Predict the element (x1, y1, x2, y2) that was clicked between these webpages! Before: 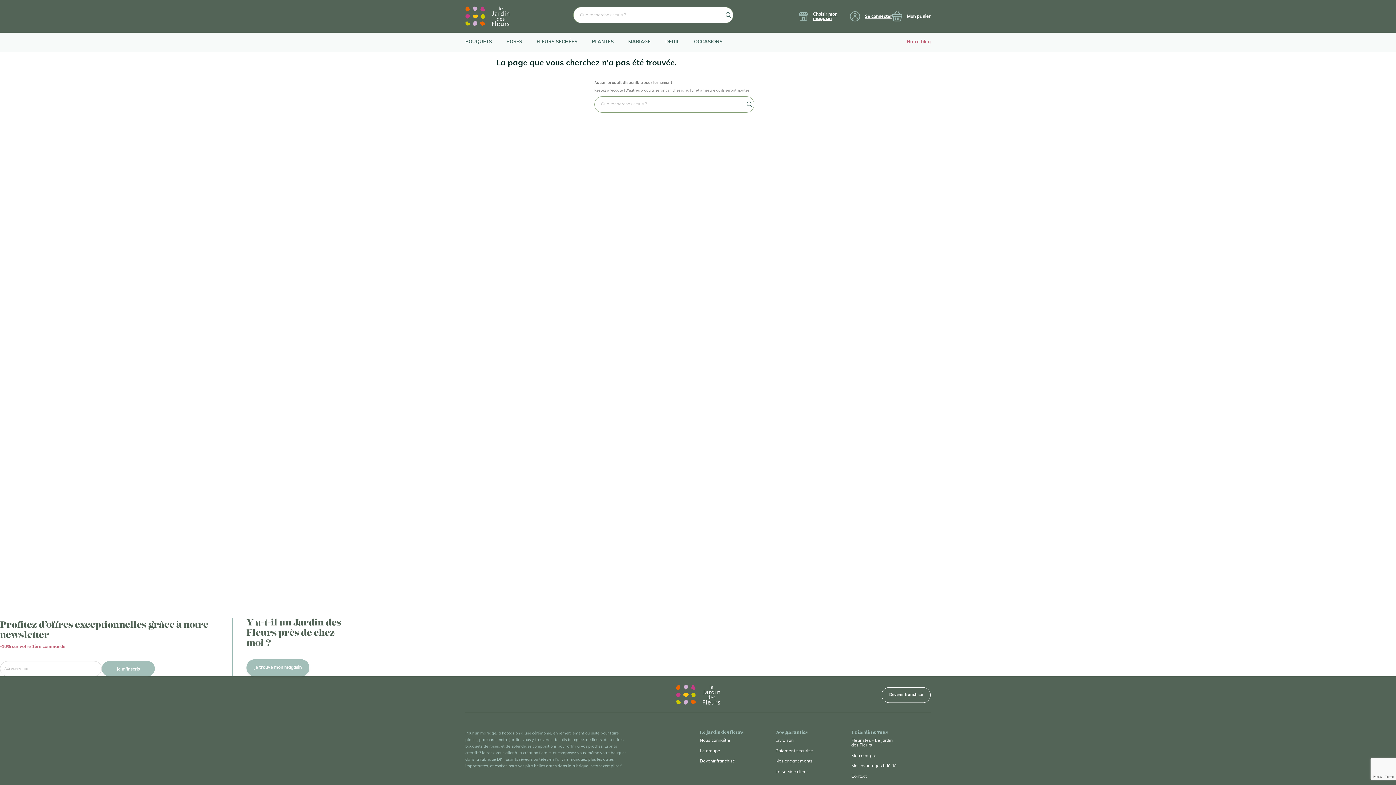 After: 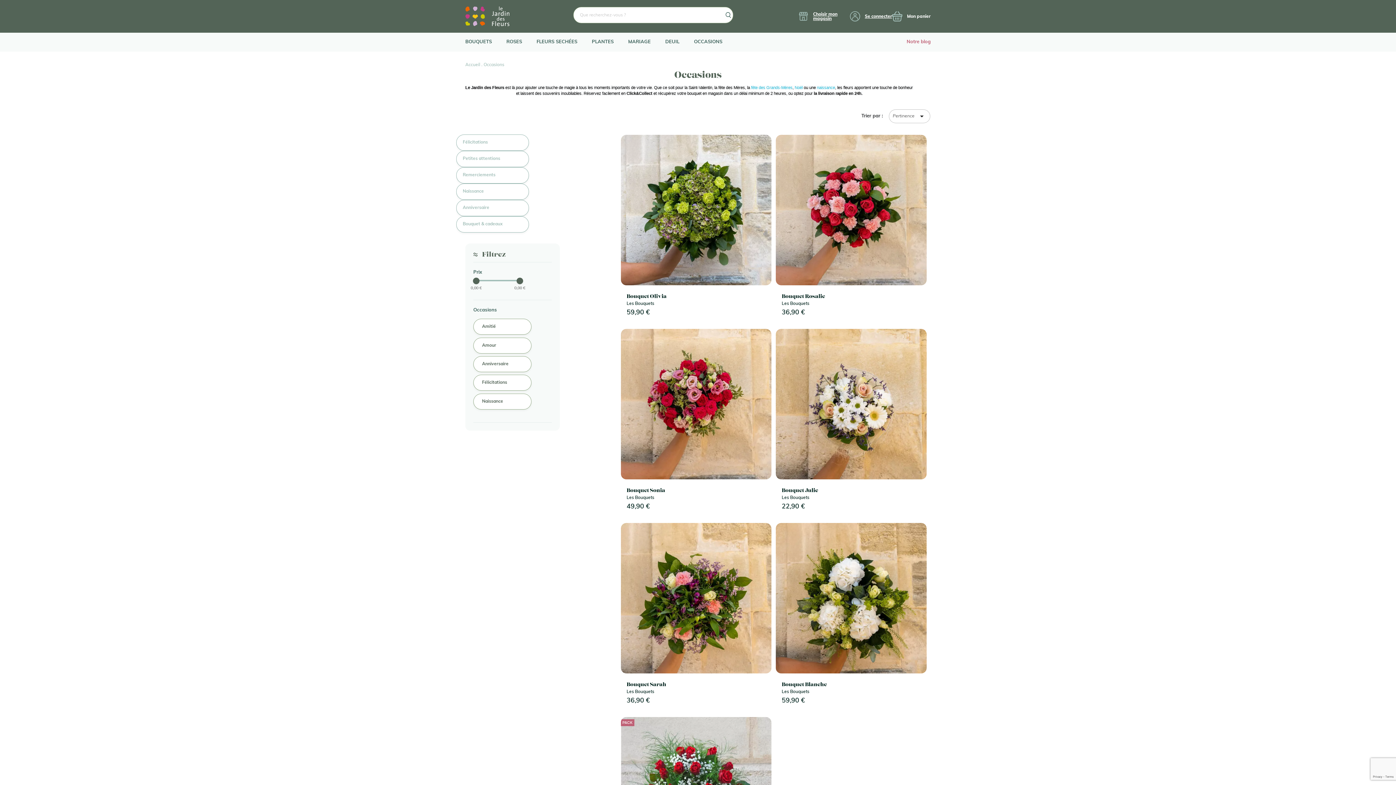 Action: bbox: (686, 32, 729, 51) label: OCCASIONS